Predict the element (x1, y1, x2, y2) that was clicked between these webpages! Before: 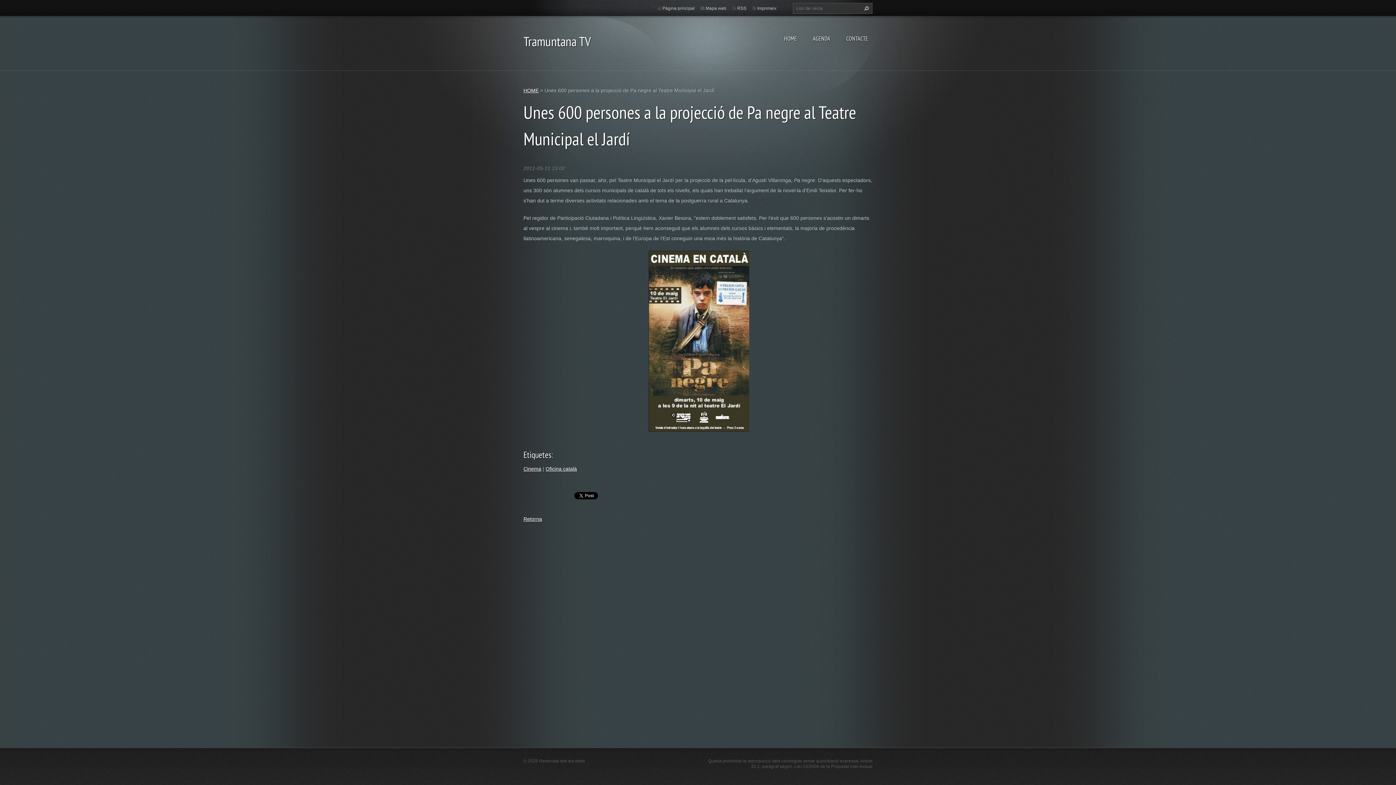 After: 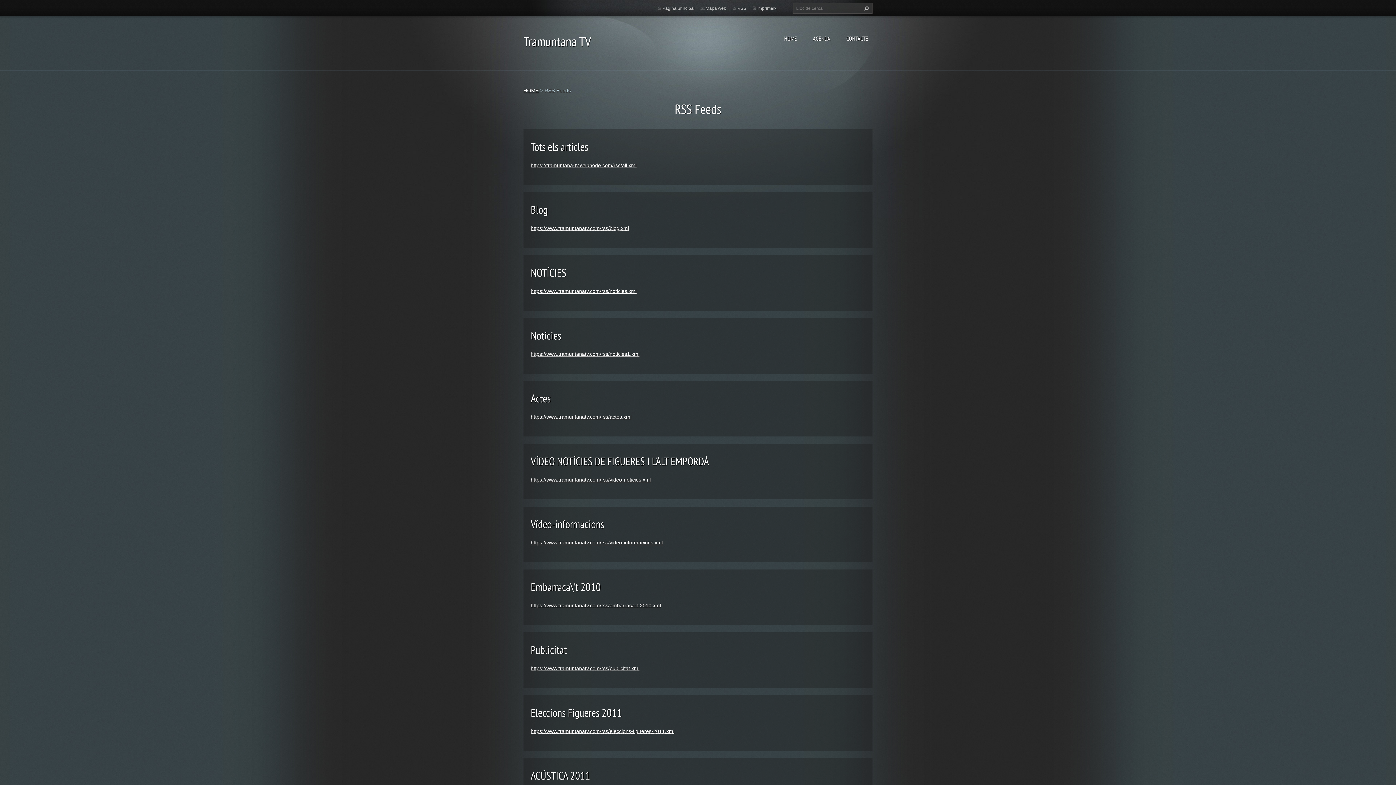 Action: bbox: (737, 5, 746, 10) label: RSS